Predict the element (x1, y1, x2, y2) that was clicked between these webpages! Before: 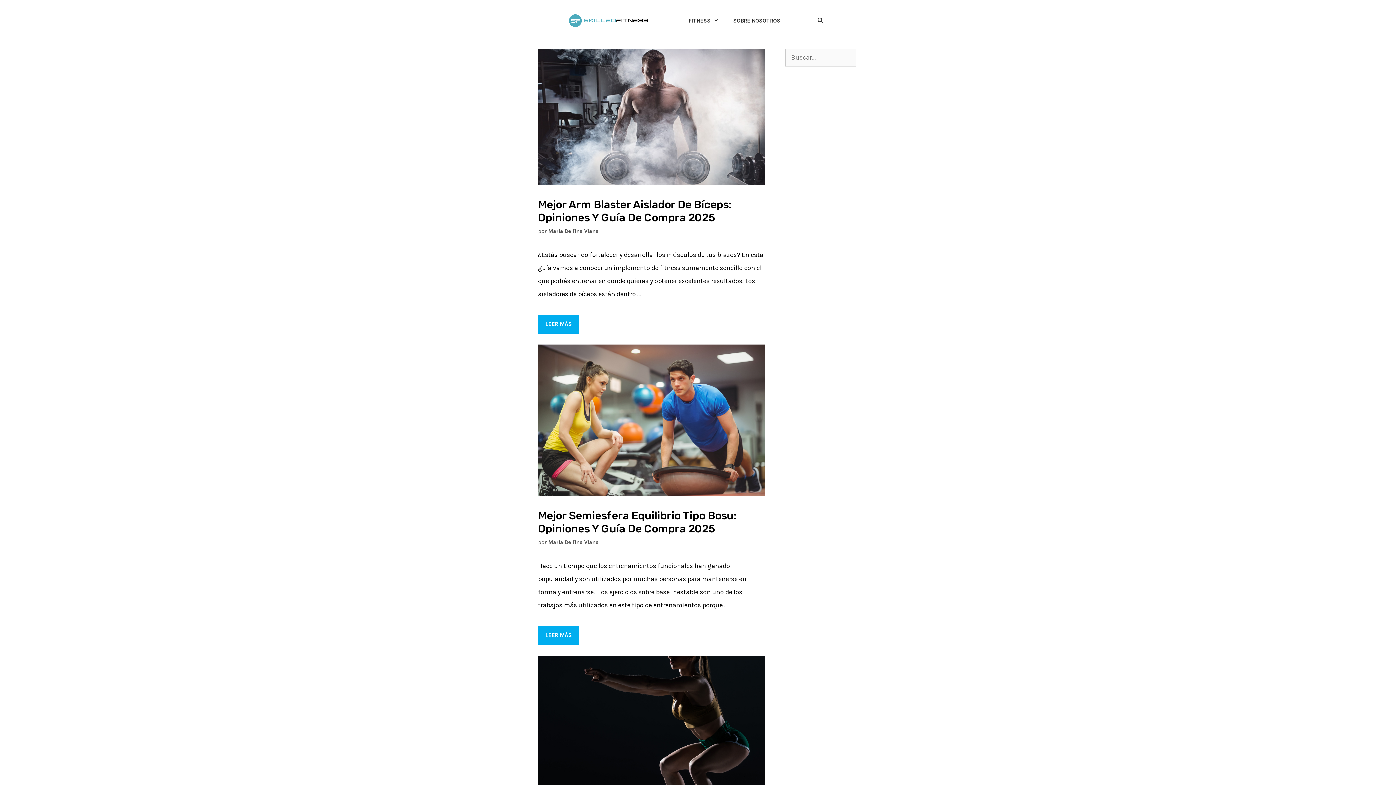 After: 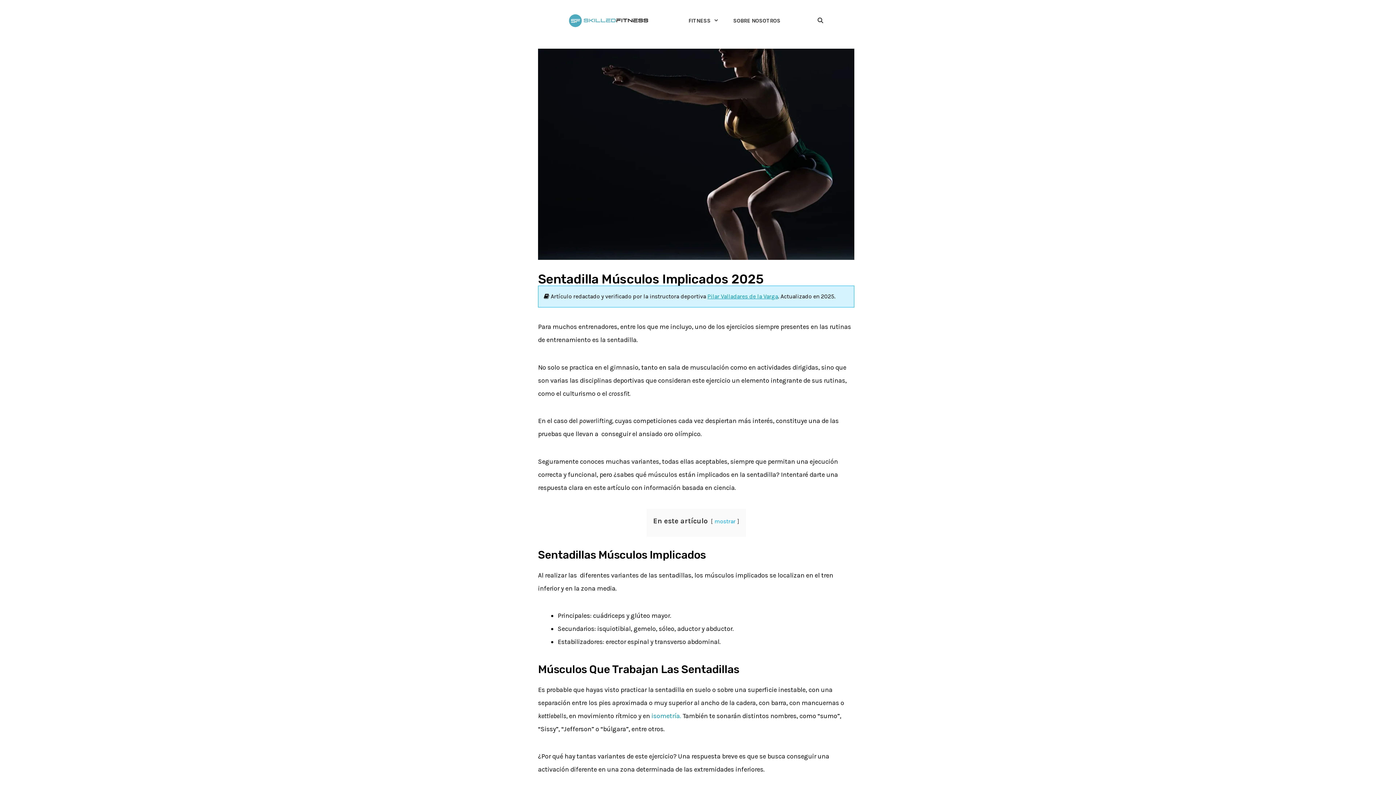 Action: bbox: (538, 727, 765, 735)